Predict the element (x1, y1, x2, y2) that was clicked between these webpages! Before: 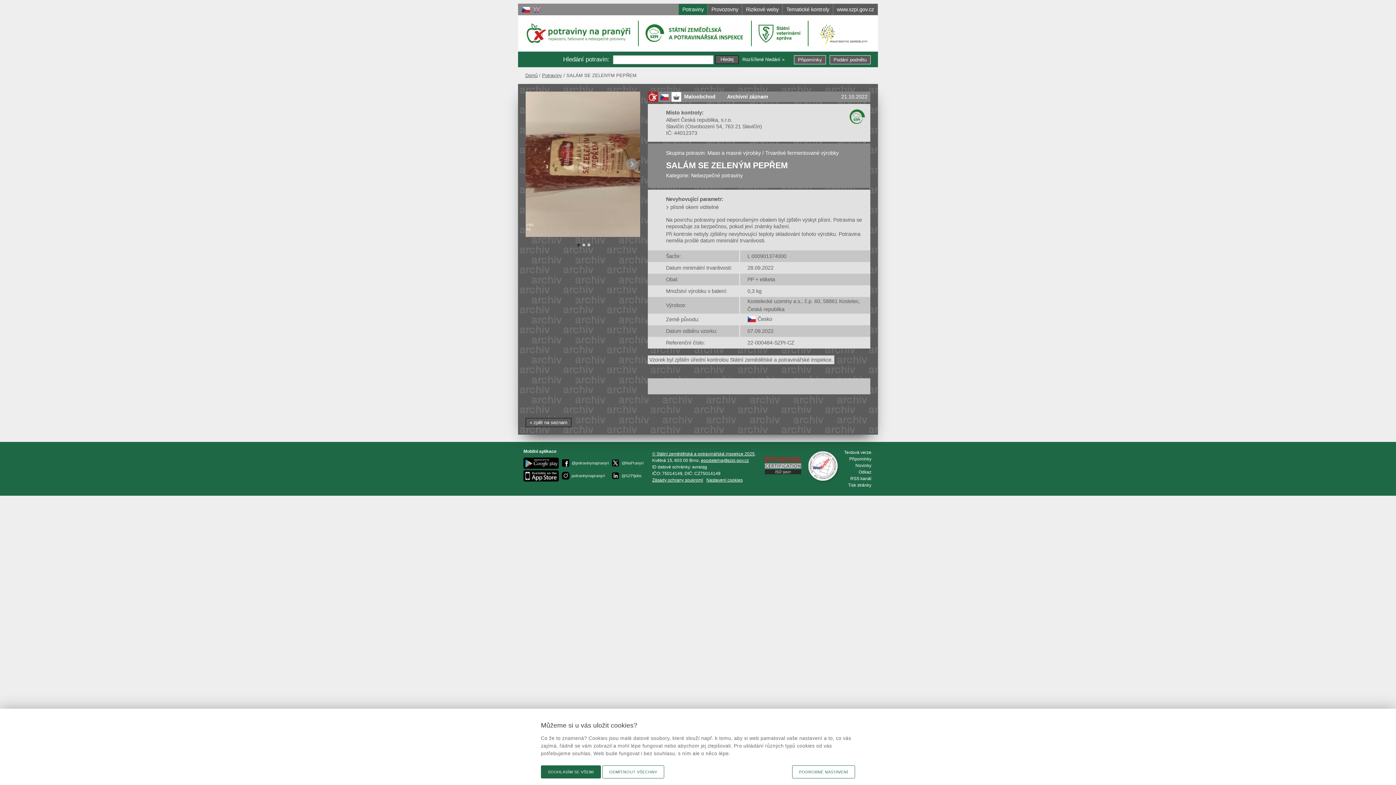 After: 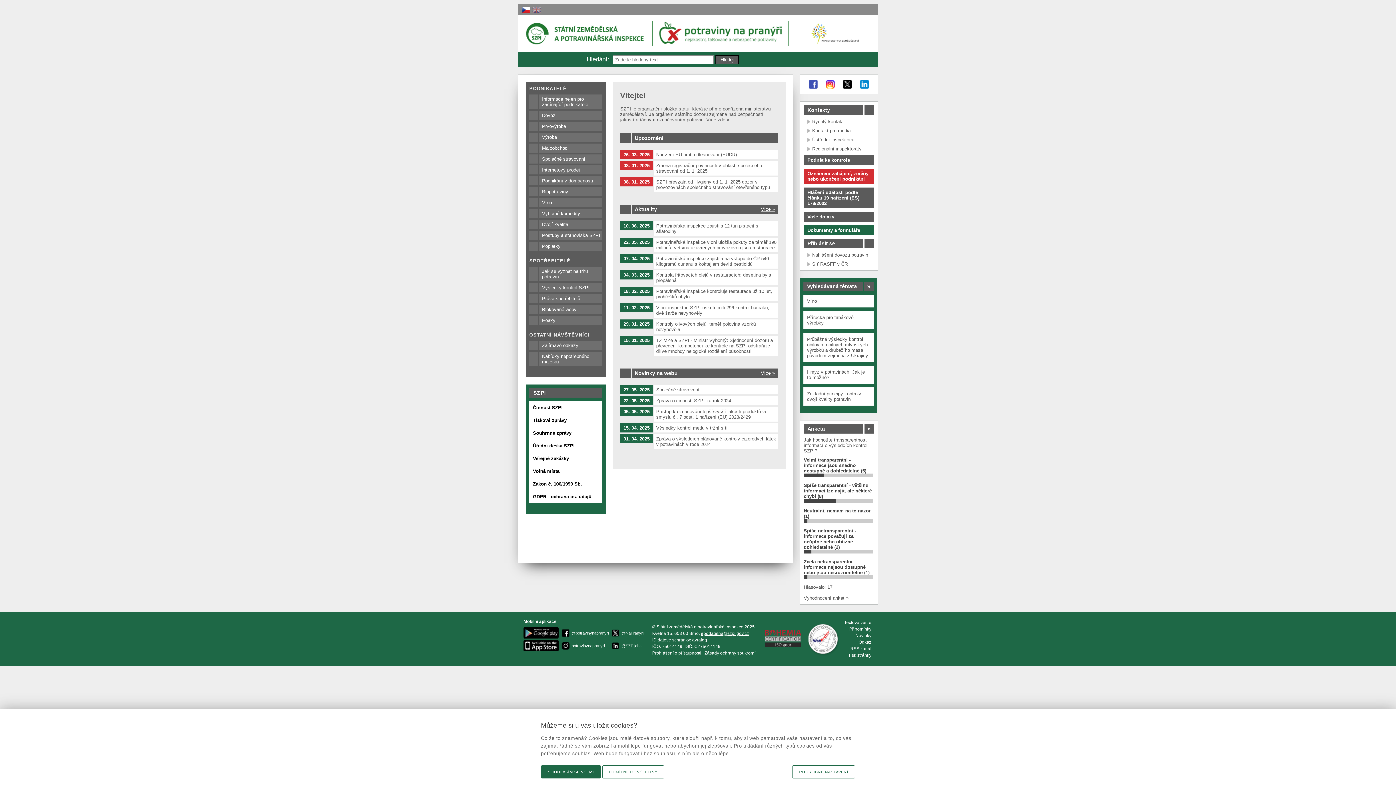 Action: bbox: (666, 23, 748, 43)